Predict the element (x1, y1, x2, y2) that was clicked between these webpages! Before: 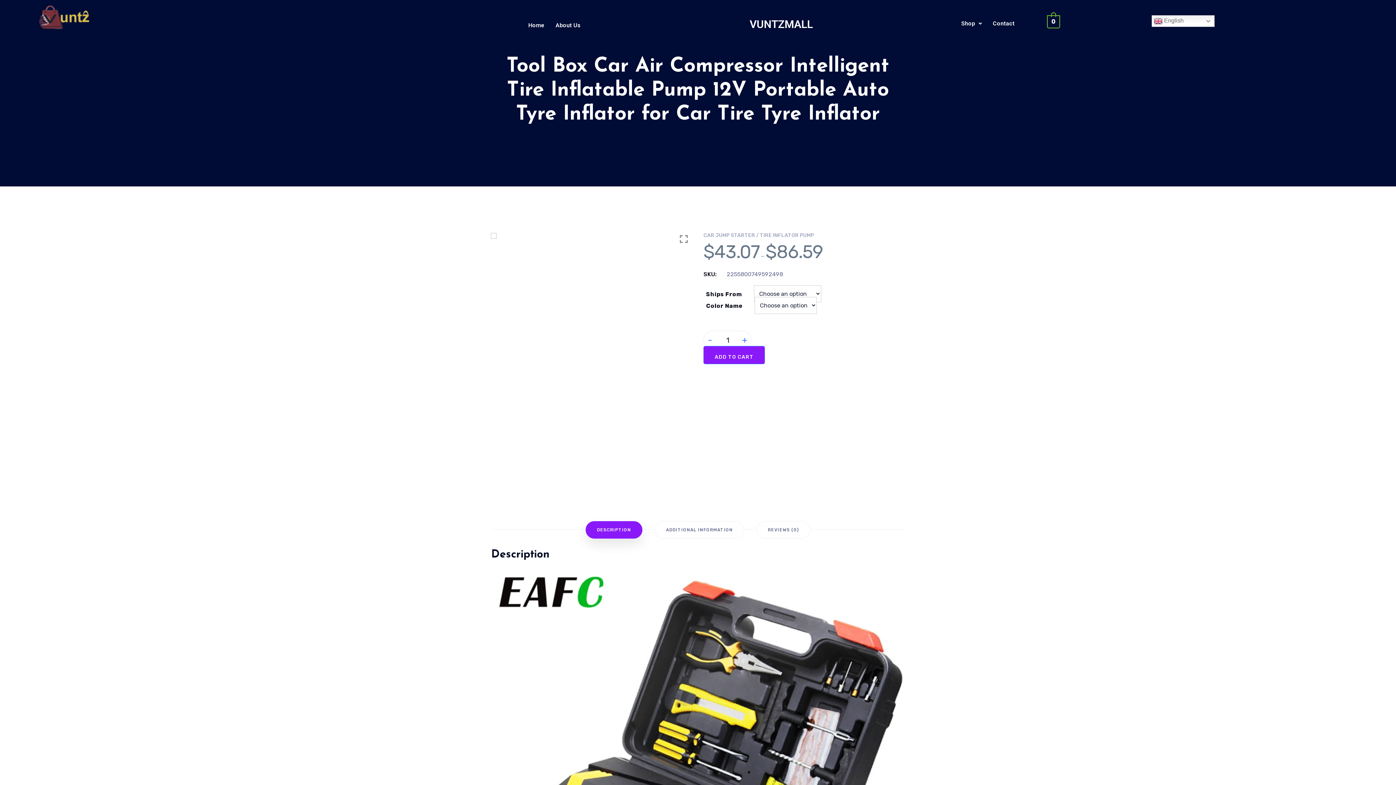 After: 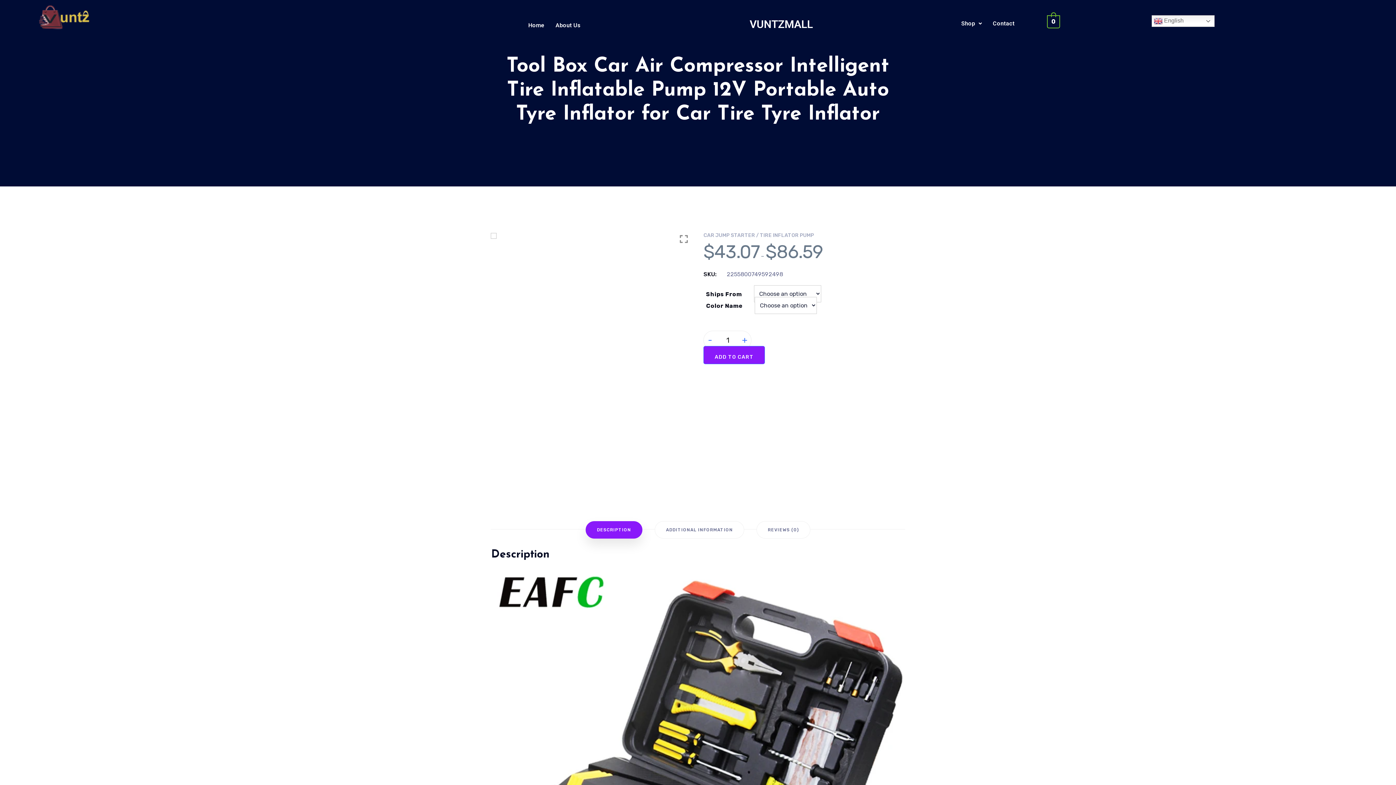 Action: label: - bbox: (704, 331, 716, 349)